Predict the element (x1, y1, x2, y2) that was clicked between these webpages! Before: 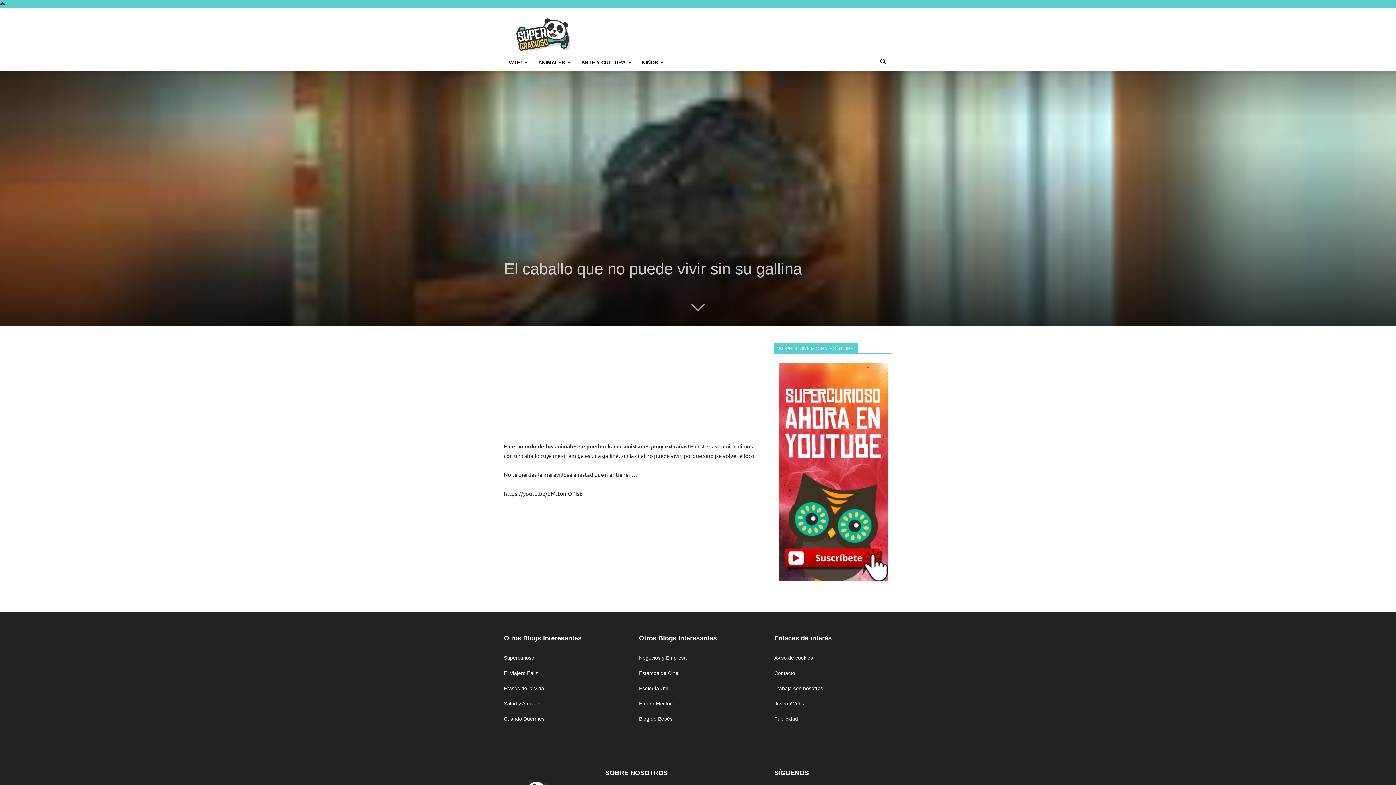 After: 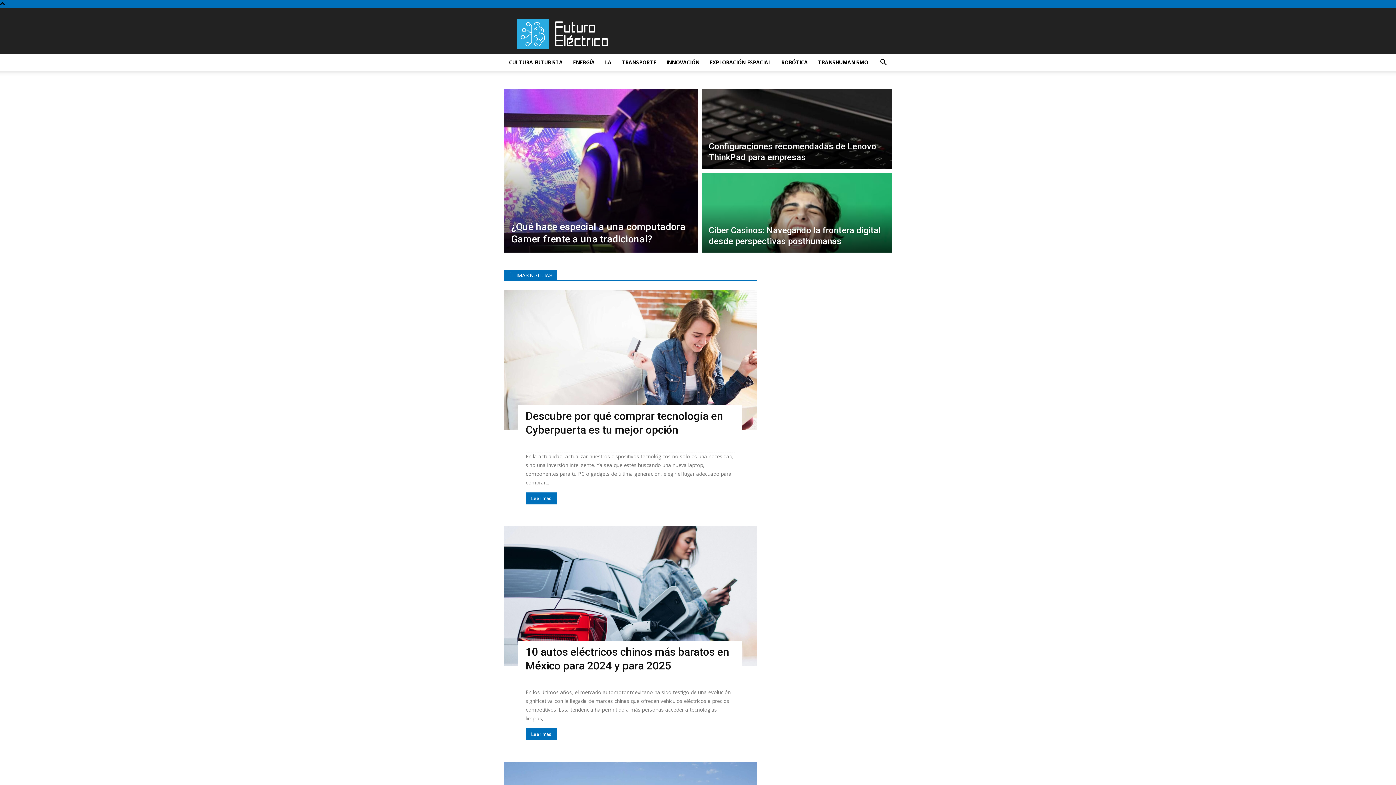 Action: bbox: (639, 701, 675, 706) label: Futuro Eléctrico